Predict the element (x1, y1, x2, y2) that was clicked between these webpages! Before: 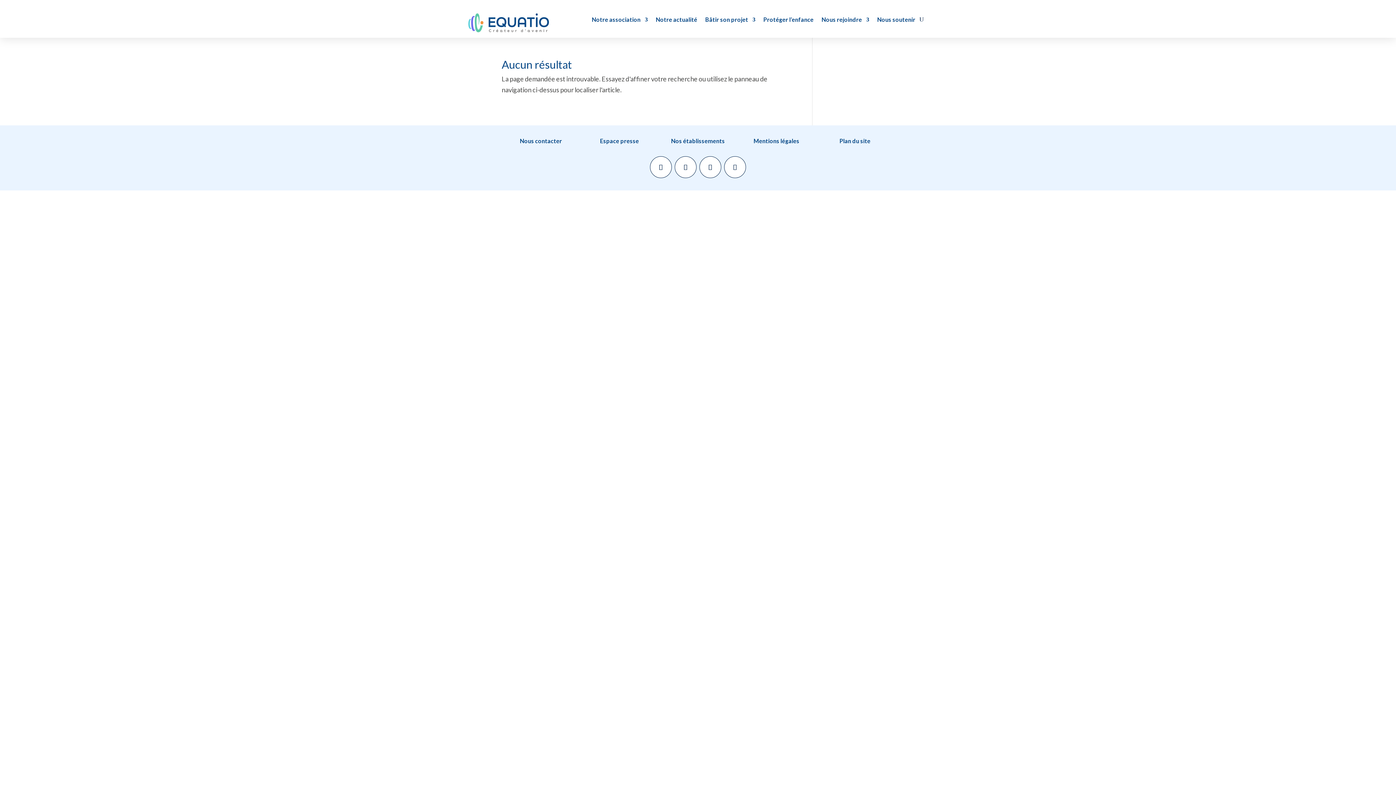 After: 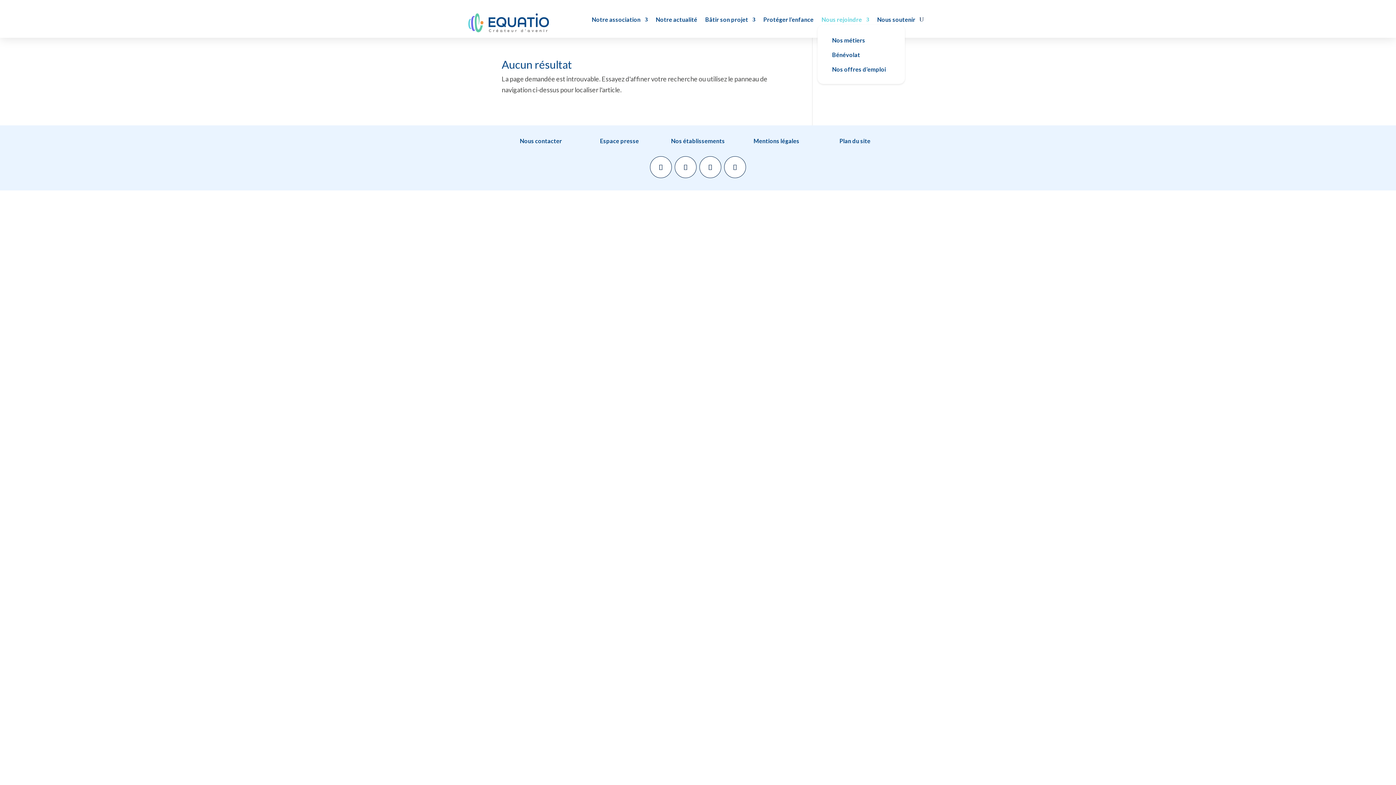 Action: bbox: (821, 17, 869, 25) label: Nous rejoindre